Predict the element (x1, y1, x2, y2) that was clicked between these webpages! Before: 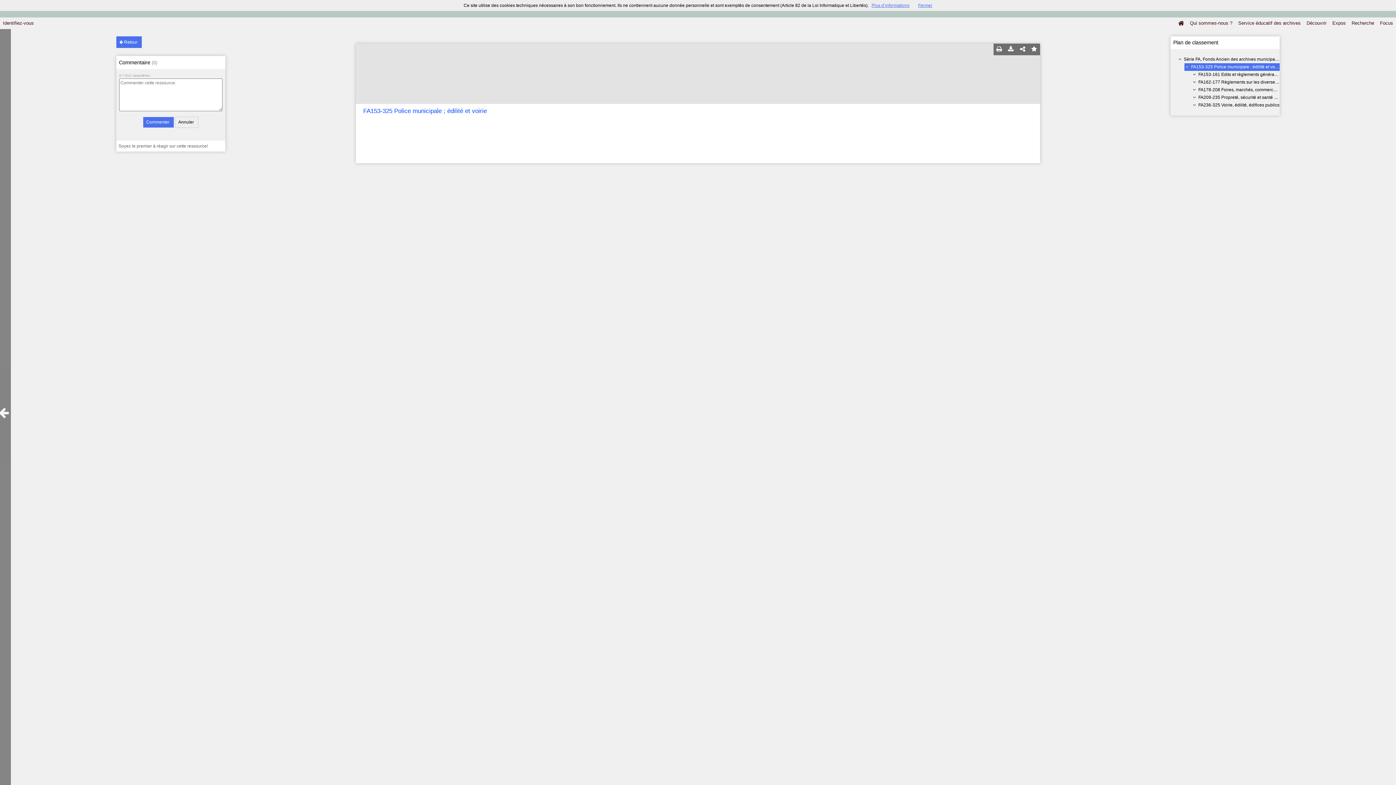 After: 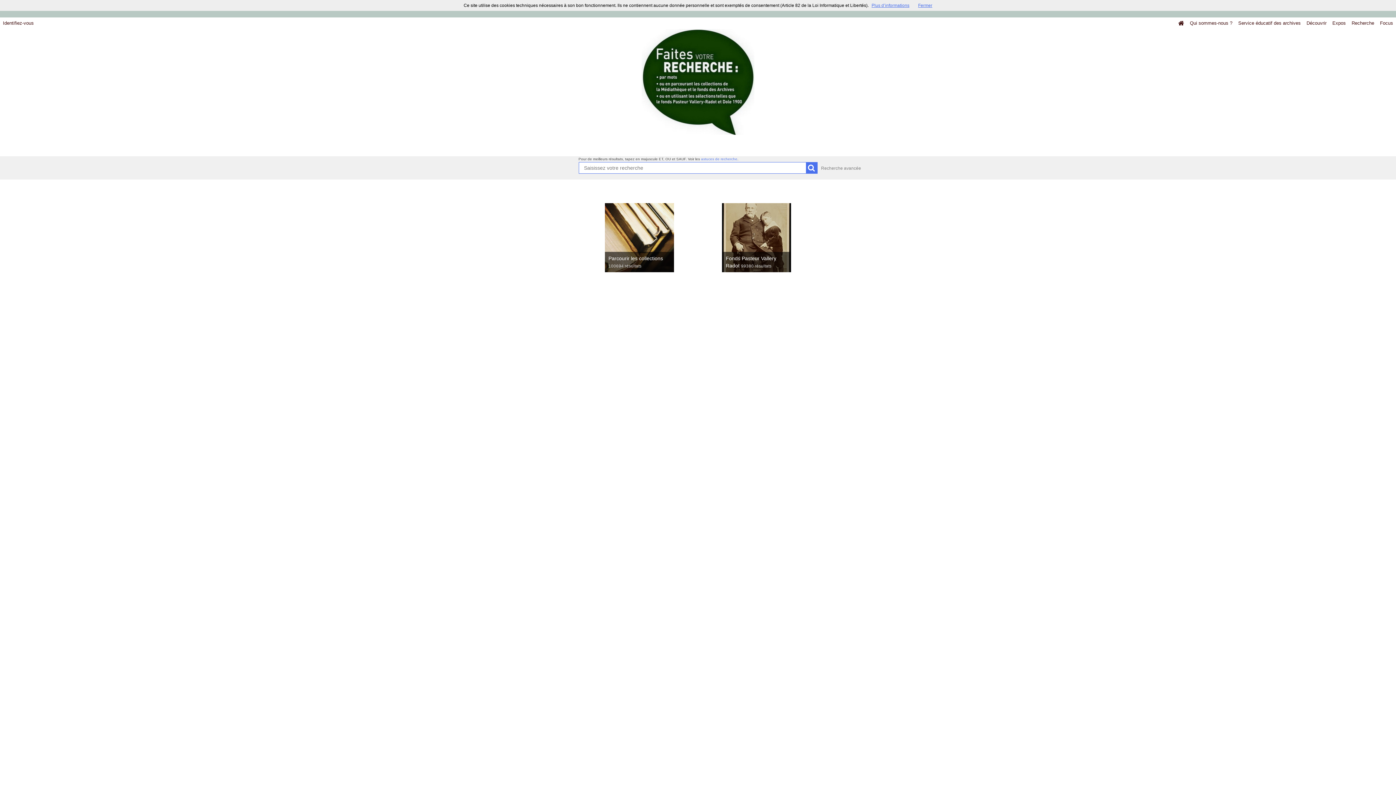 Action: label:  Retour bbox: (116, 36, 141, 48)